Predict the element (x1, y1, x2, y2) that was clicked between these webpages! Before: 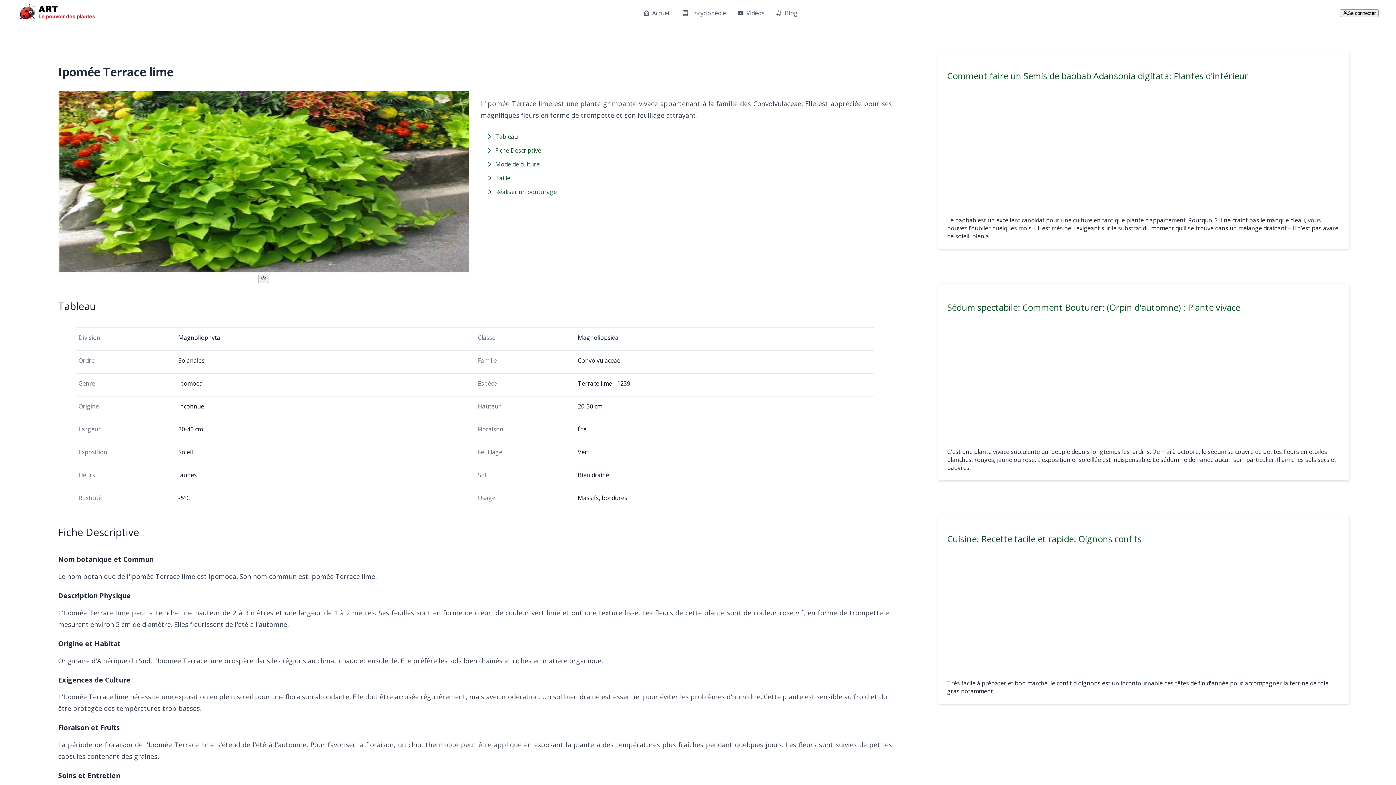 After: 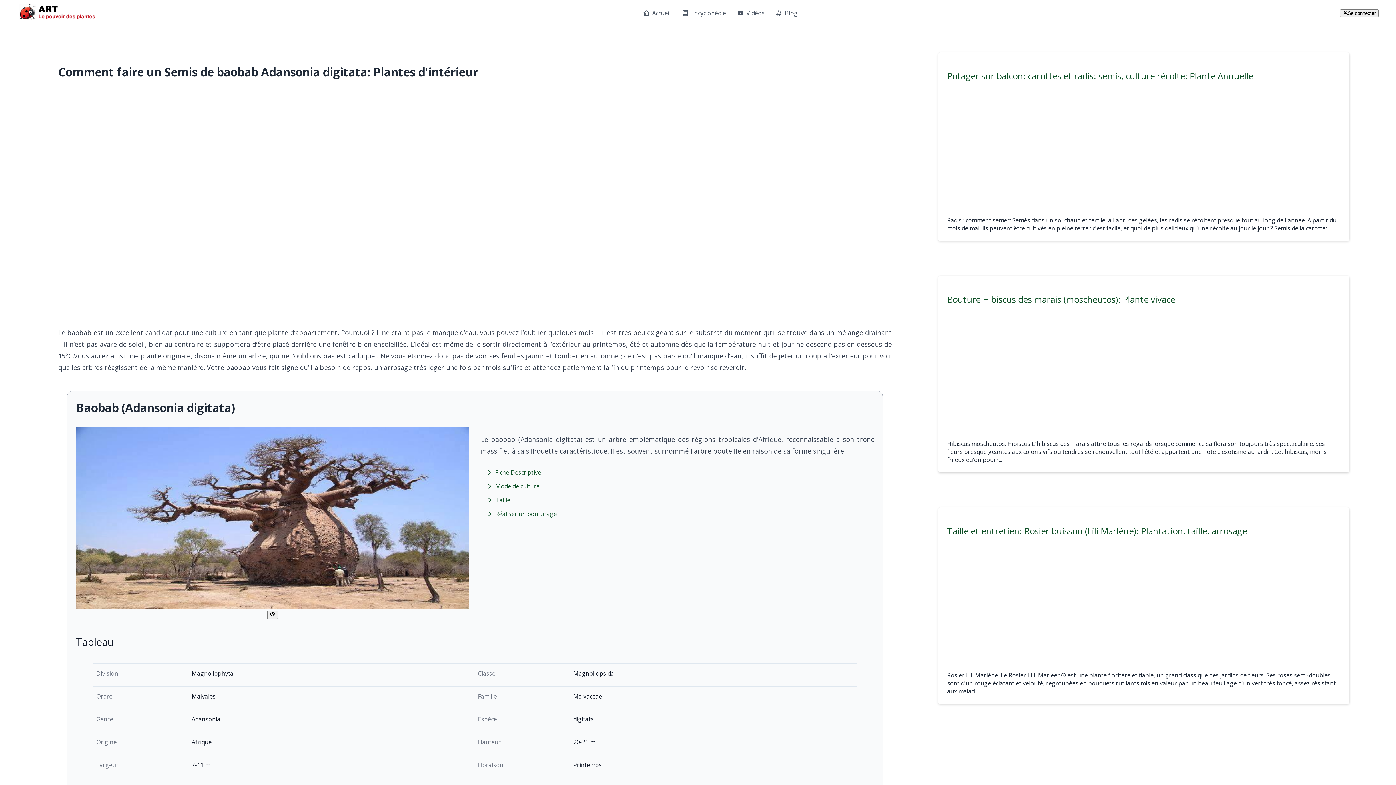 Action: label: Comment faire un Semis de baobab Adansonia digitata: Plantes d'intérieur bbox: (947, 69, 1341, 81)